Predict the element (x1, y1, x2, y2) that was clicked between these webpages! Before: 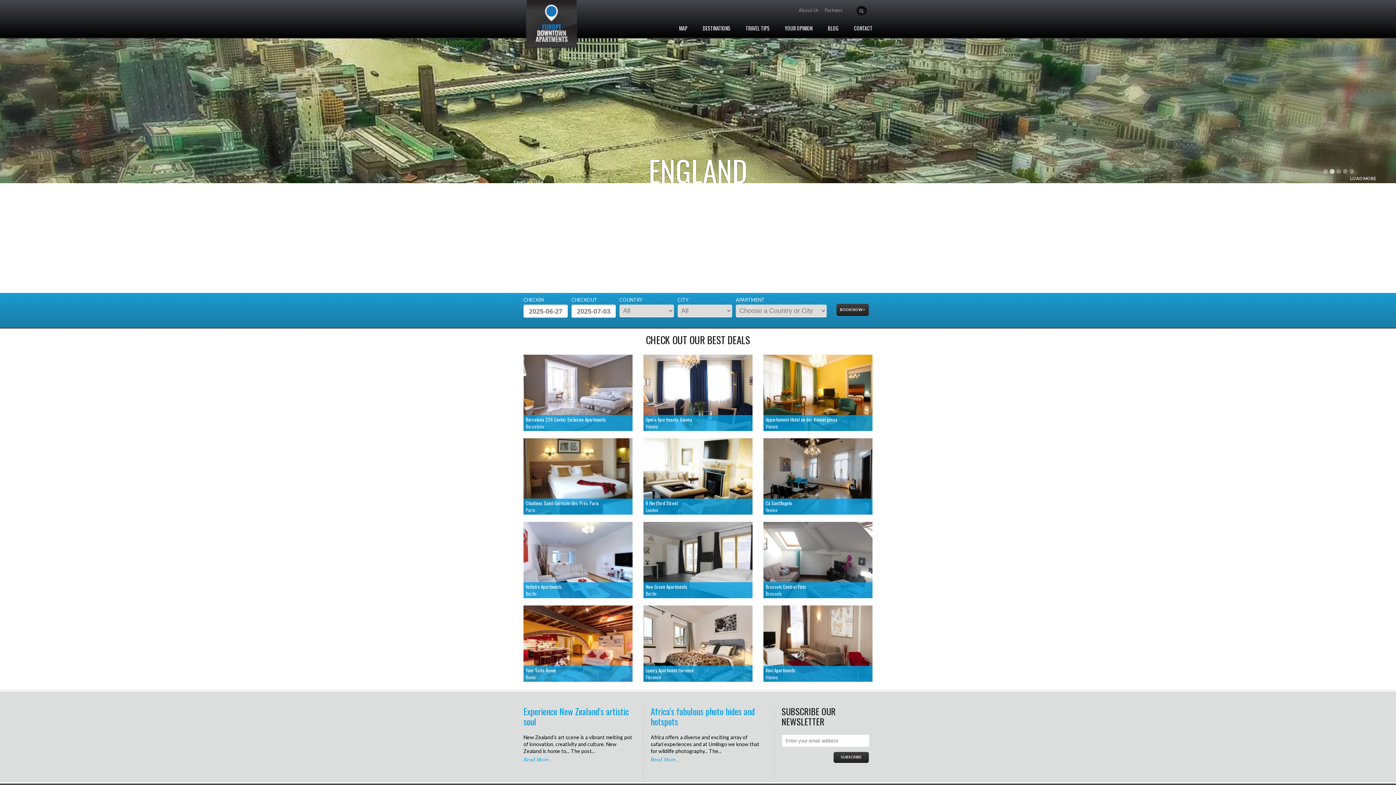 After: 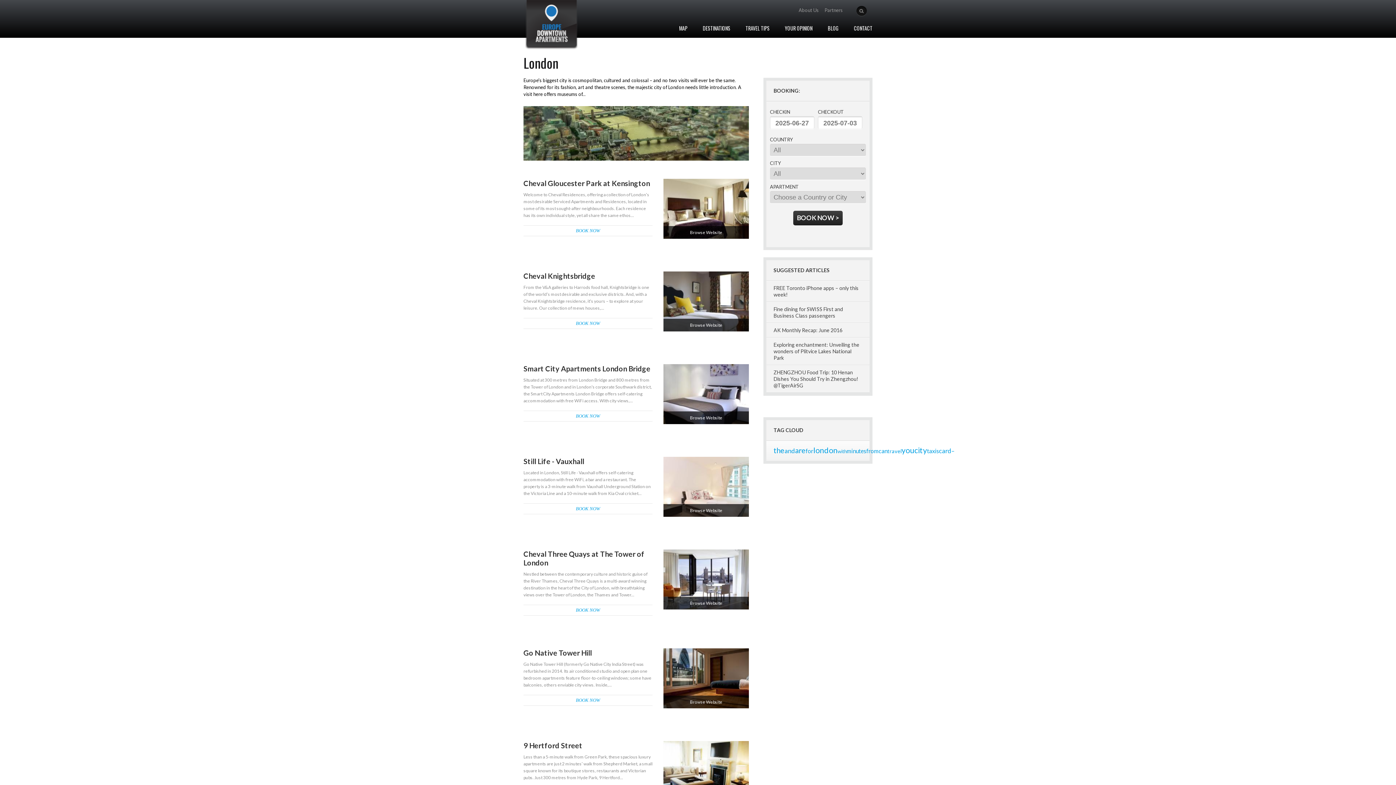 Action: bbox: (643, 508, 754, 514) label: London